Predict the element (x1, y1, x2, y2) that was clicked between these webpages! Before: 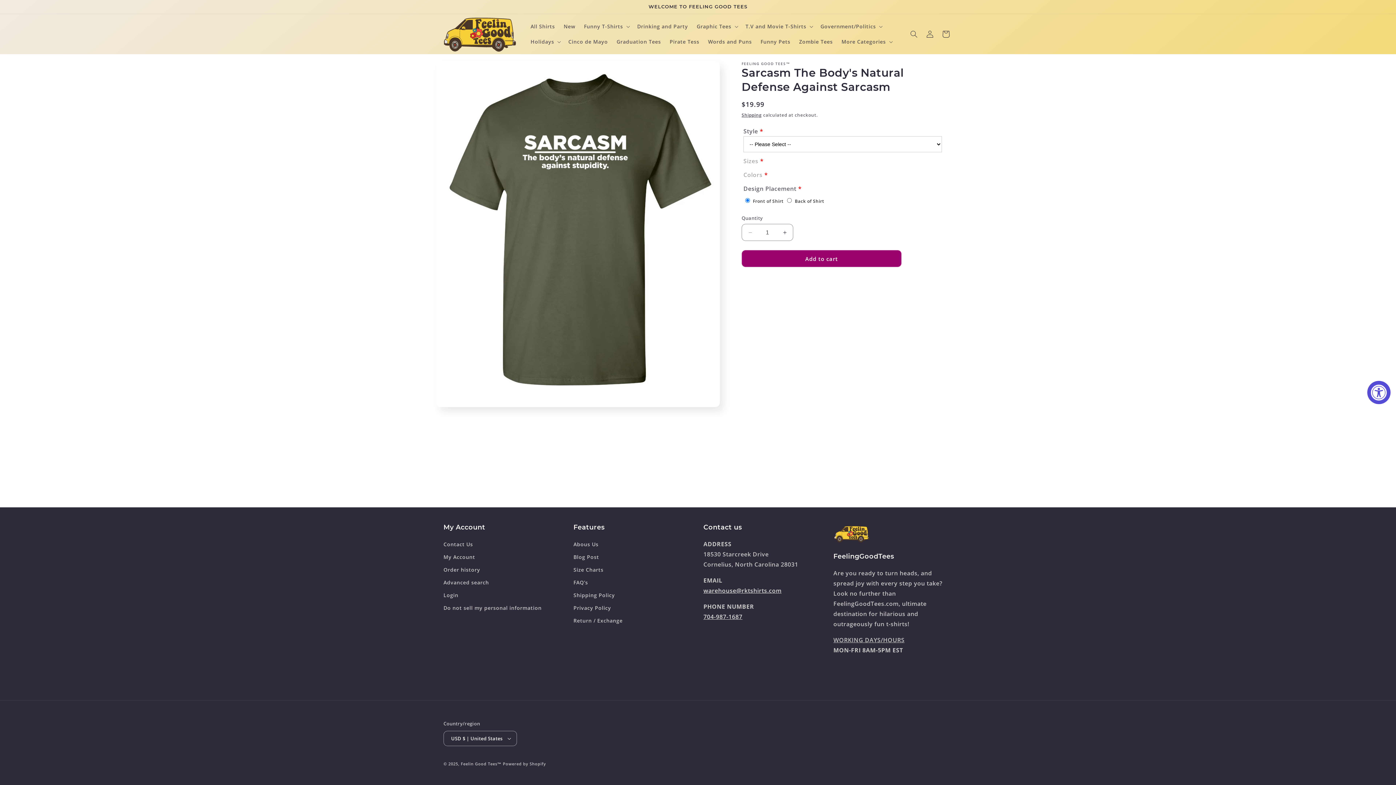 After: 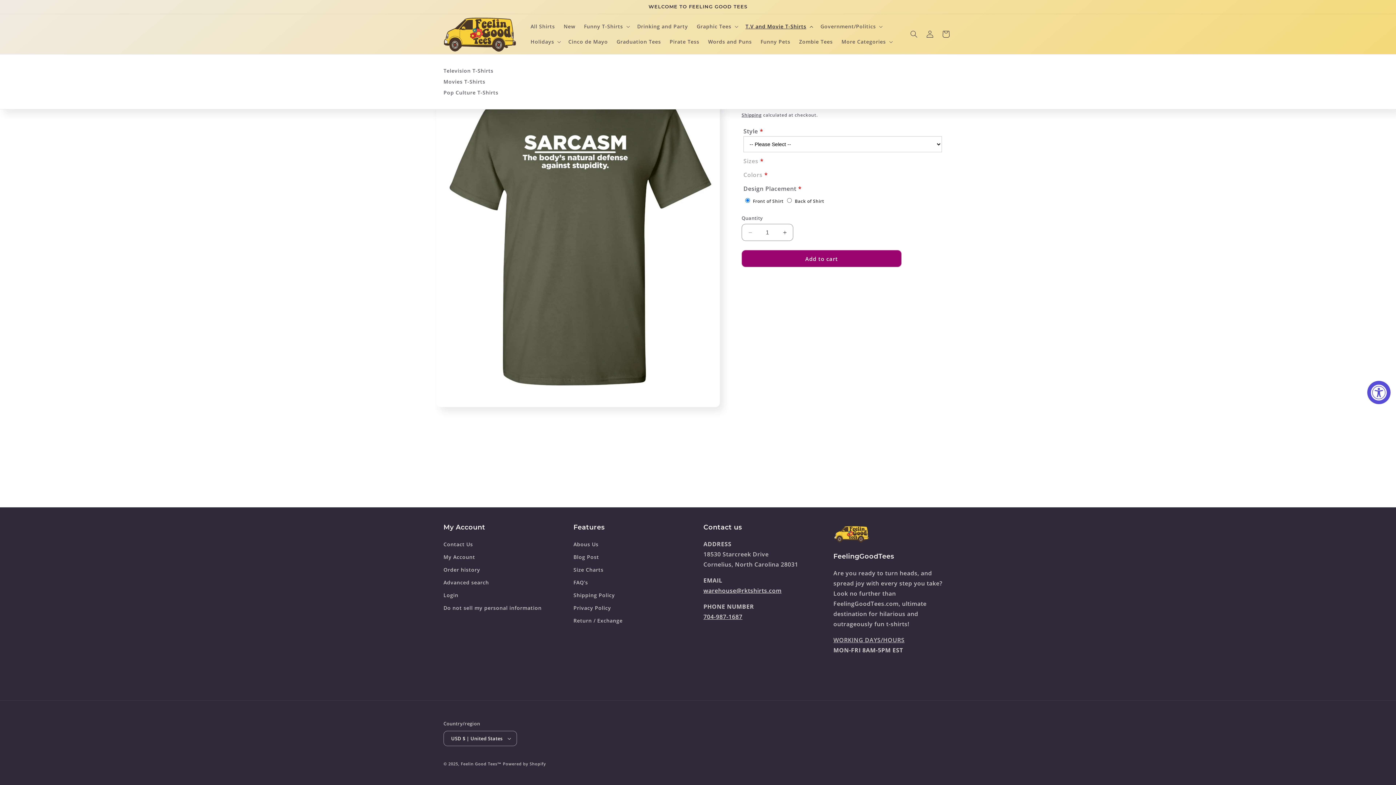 Action: bbox: (741, 18, 816, 34) label: T.V and Movie T-Shirts